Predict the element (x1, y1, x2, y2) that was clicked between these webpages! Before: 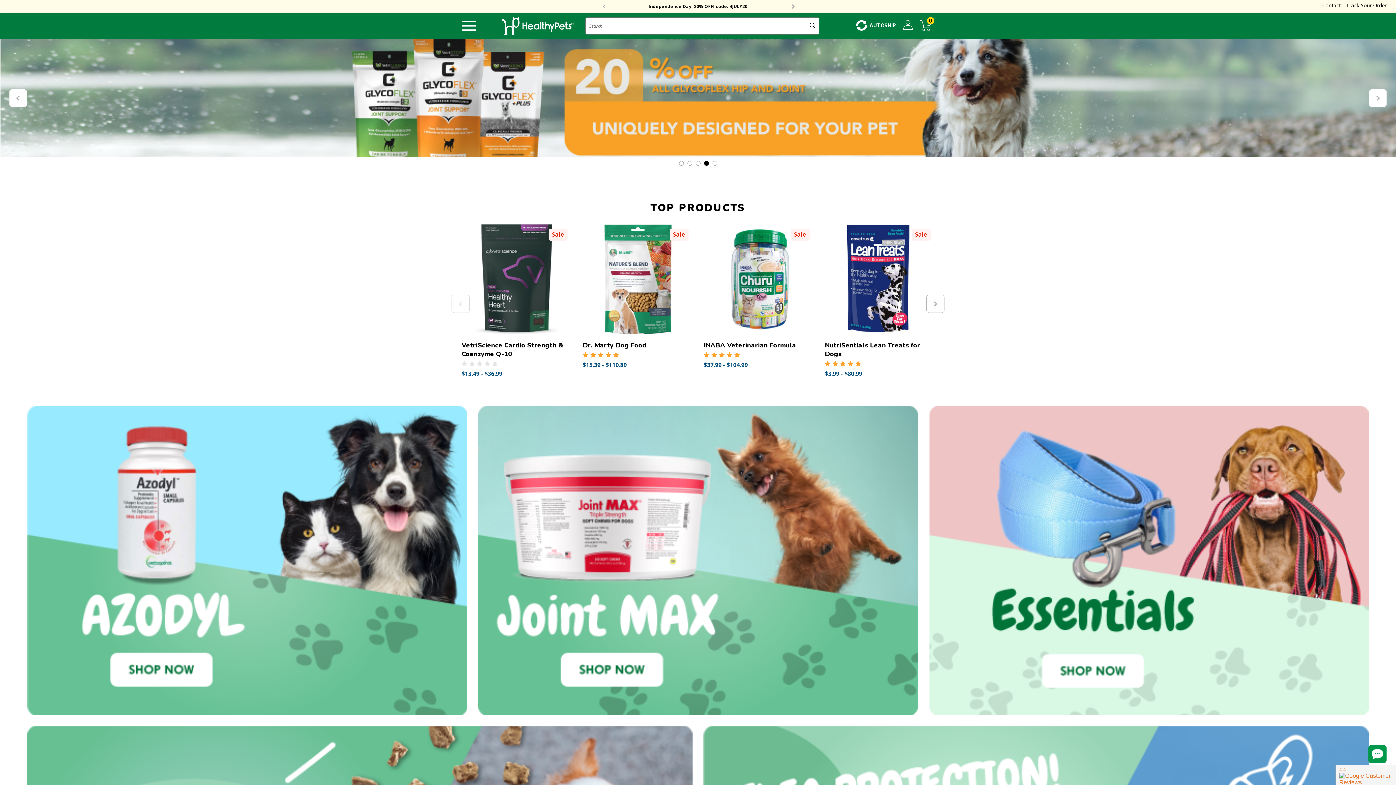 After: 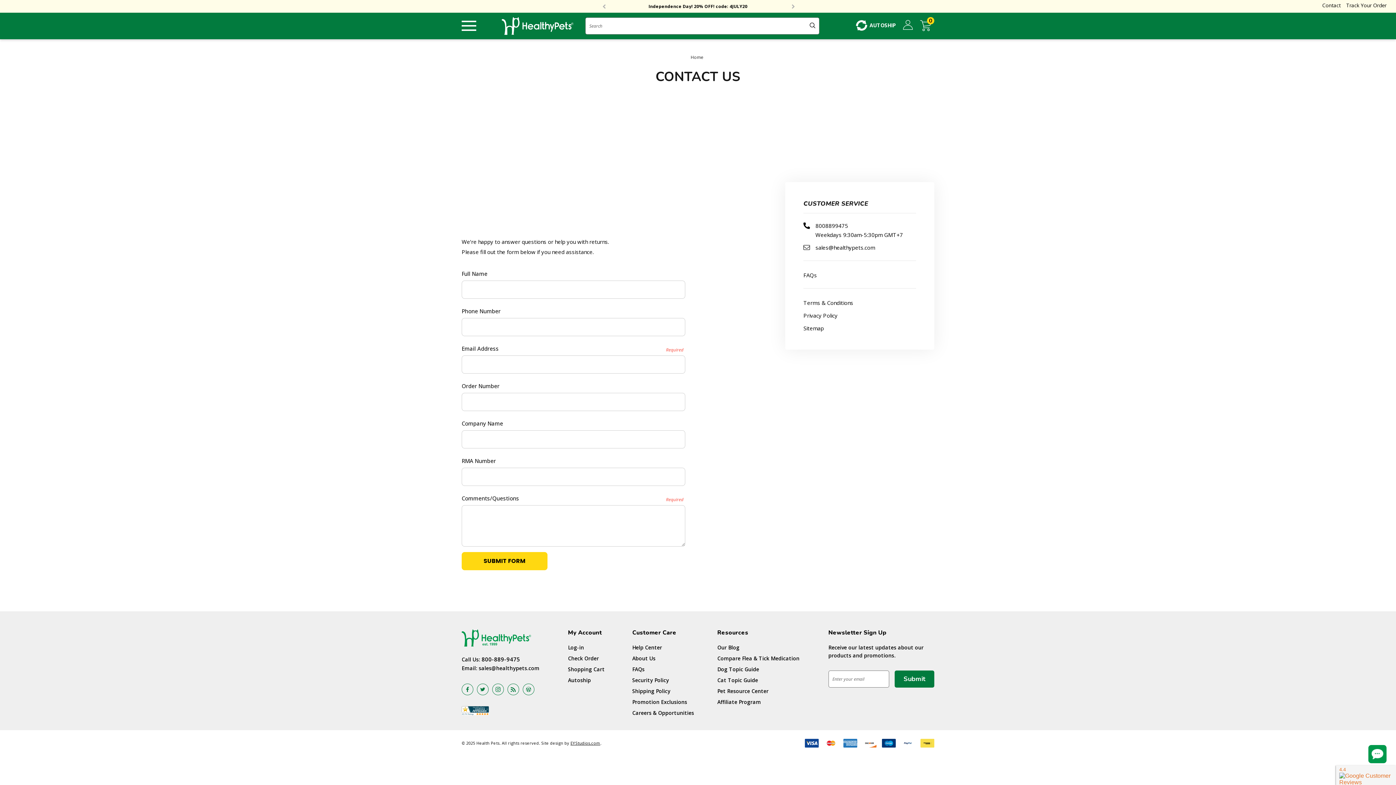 Action: label: Contact bbox: (1322, 0, 1341, 10)